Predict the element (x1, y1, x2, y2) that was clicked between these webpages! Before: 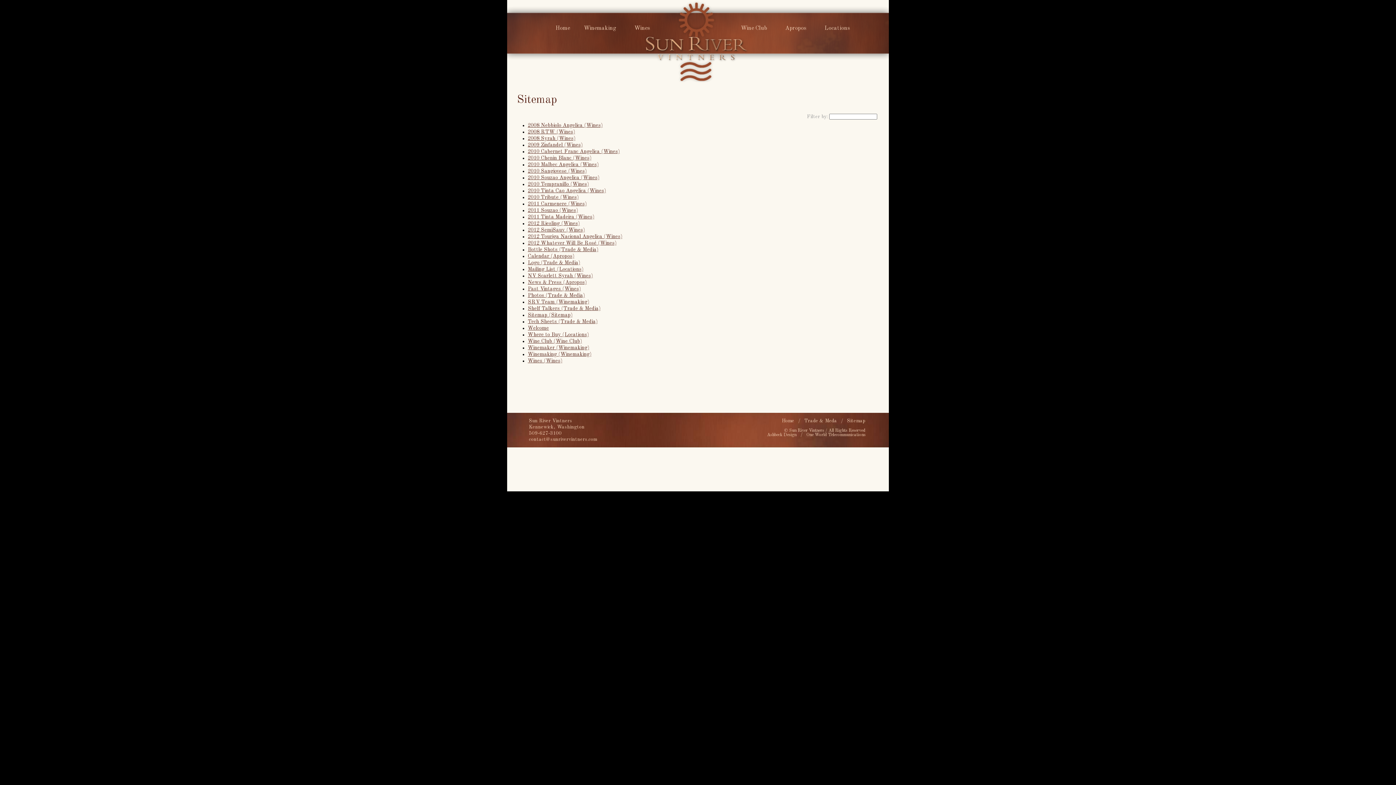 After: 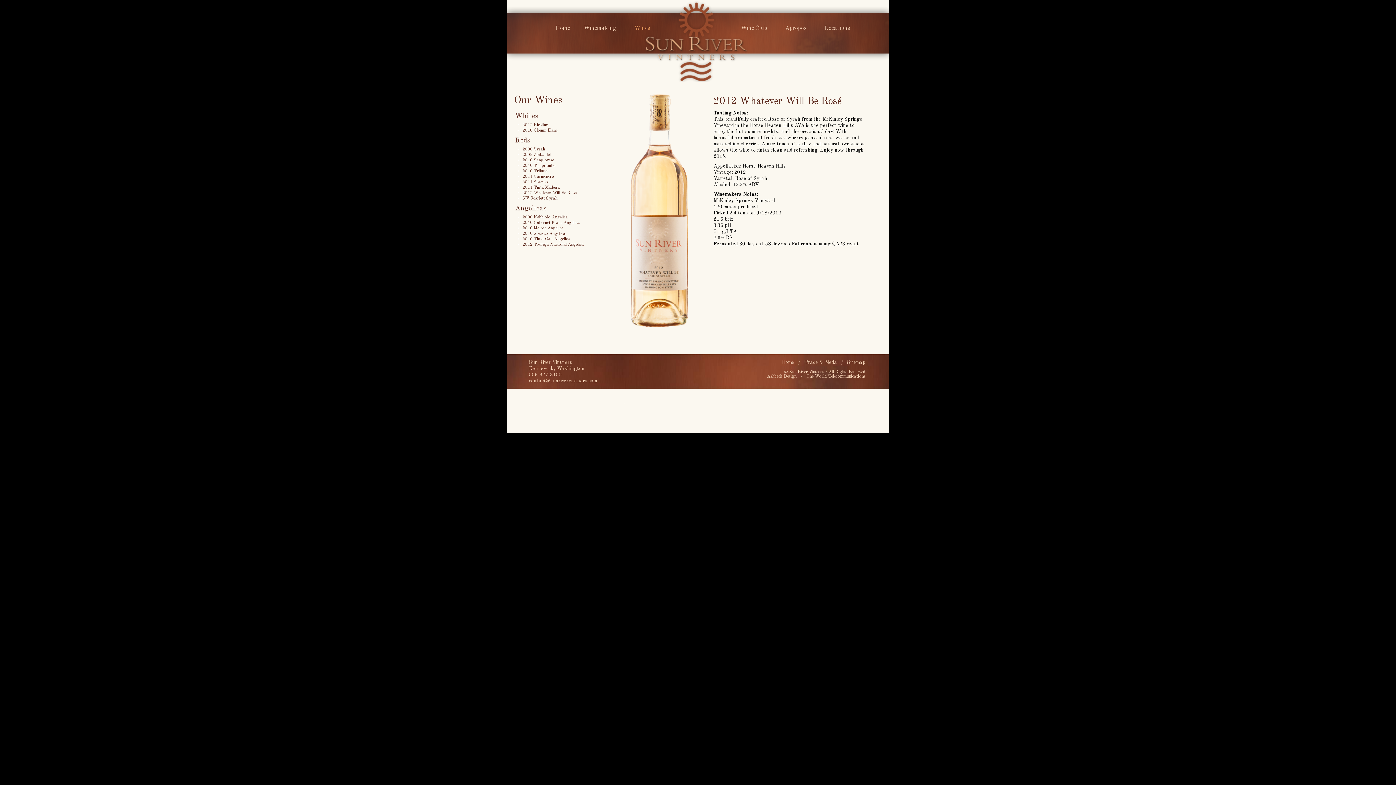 Action: bbox: (527, 240, 616, 245) label: 2012 Whatever Will Be Rosé (Wines)